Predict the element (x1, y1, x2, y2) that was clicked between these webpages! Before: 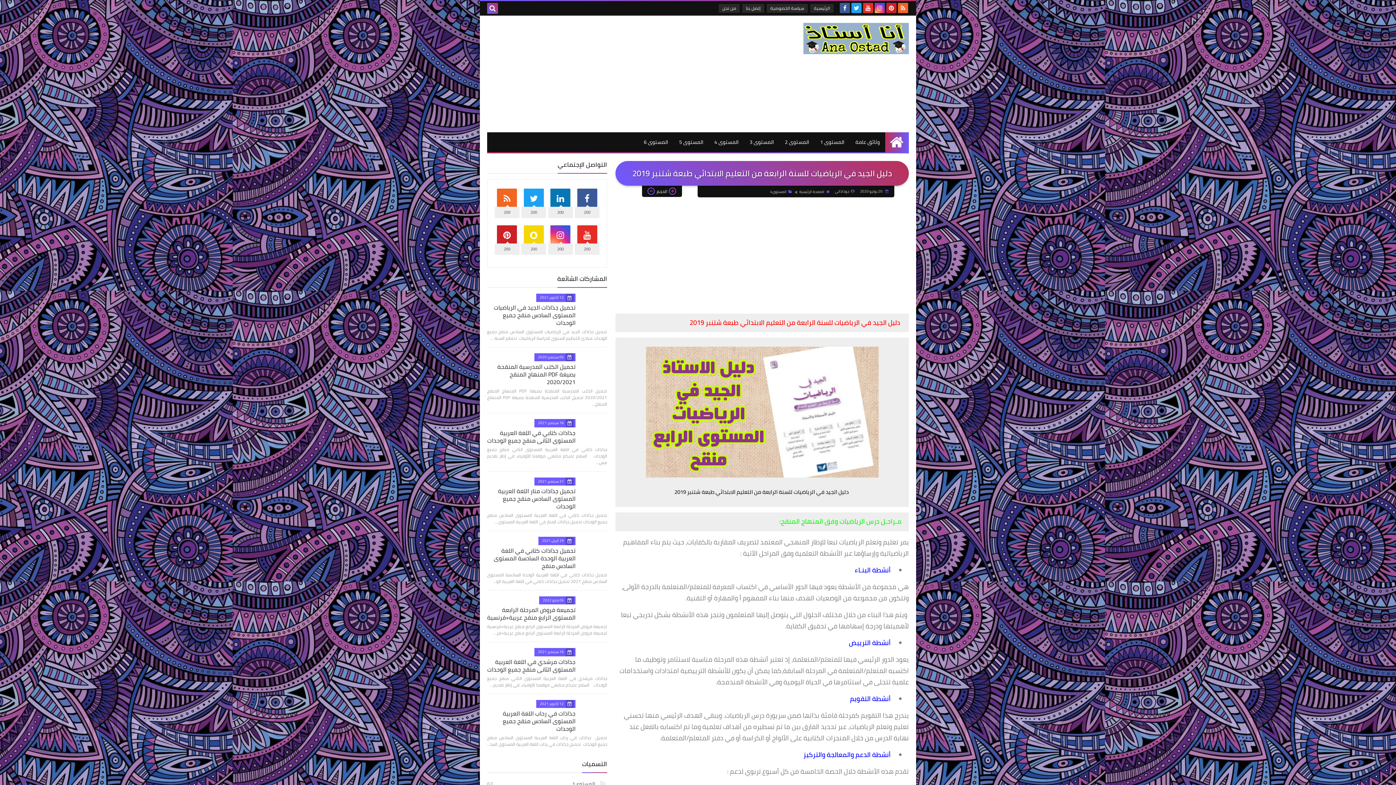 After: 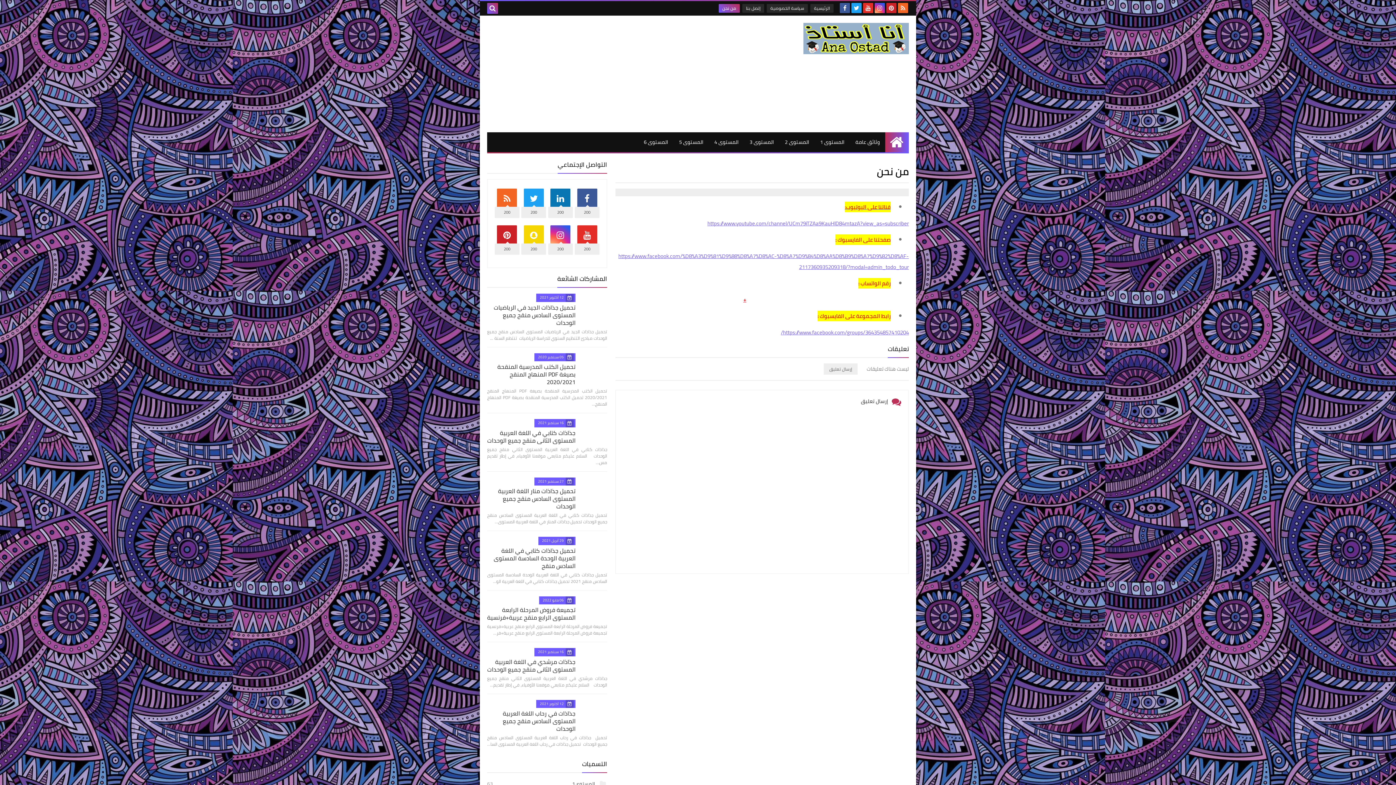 Action: label: من نحن bbox: (718, 4, 740, 12)